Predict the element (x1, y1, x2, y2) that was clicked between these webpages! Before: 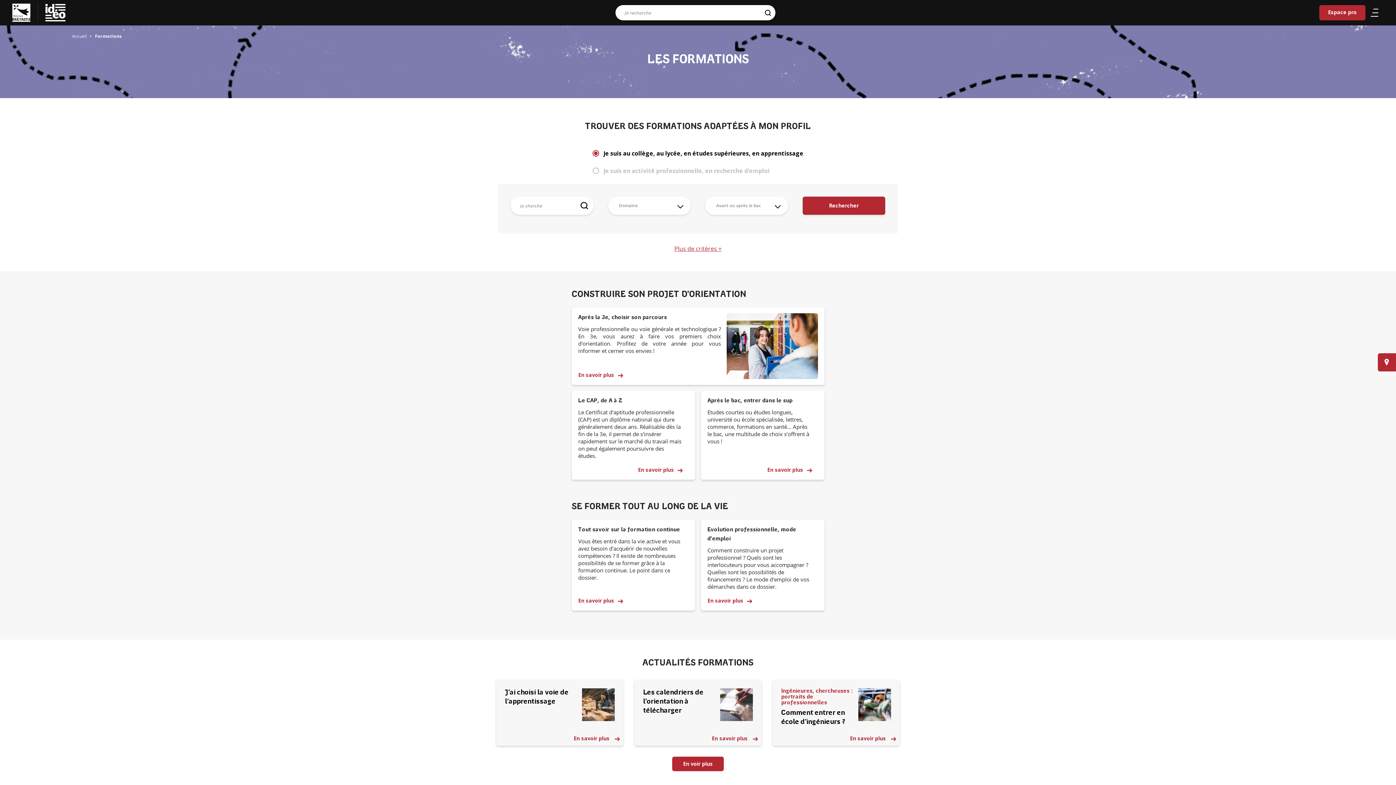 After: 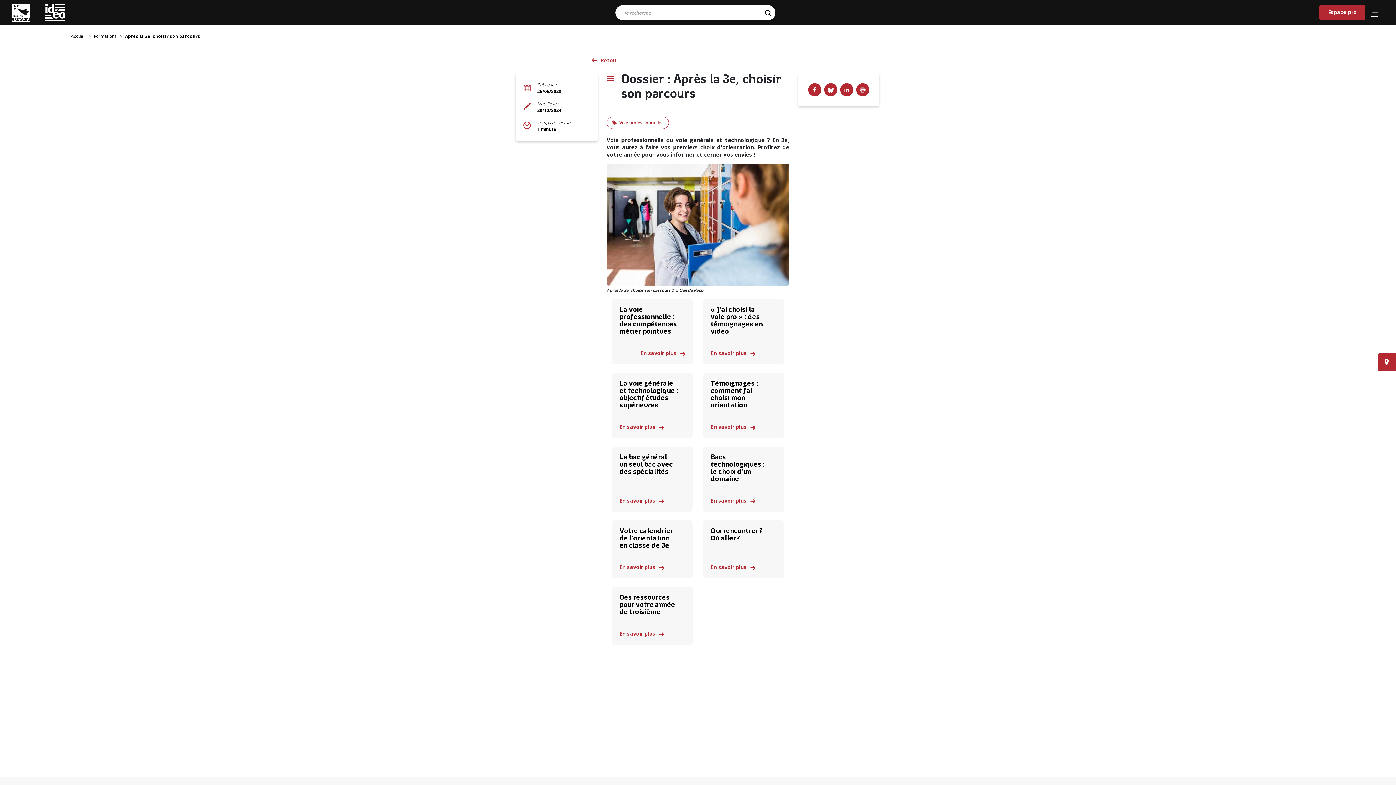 Action: bbox: (578, 371, 623, 378) label: En savoir plus